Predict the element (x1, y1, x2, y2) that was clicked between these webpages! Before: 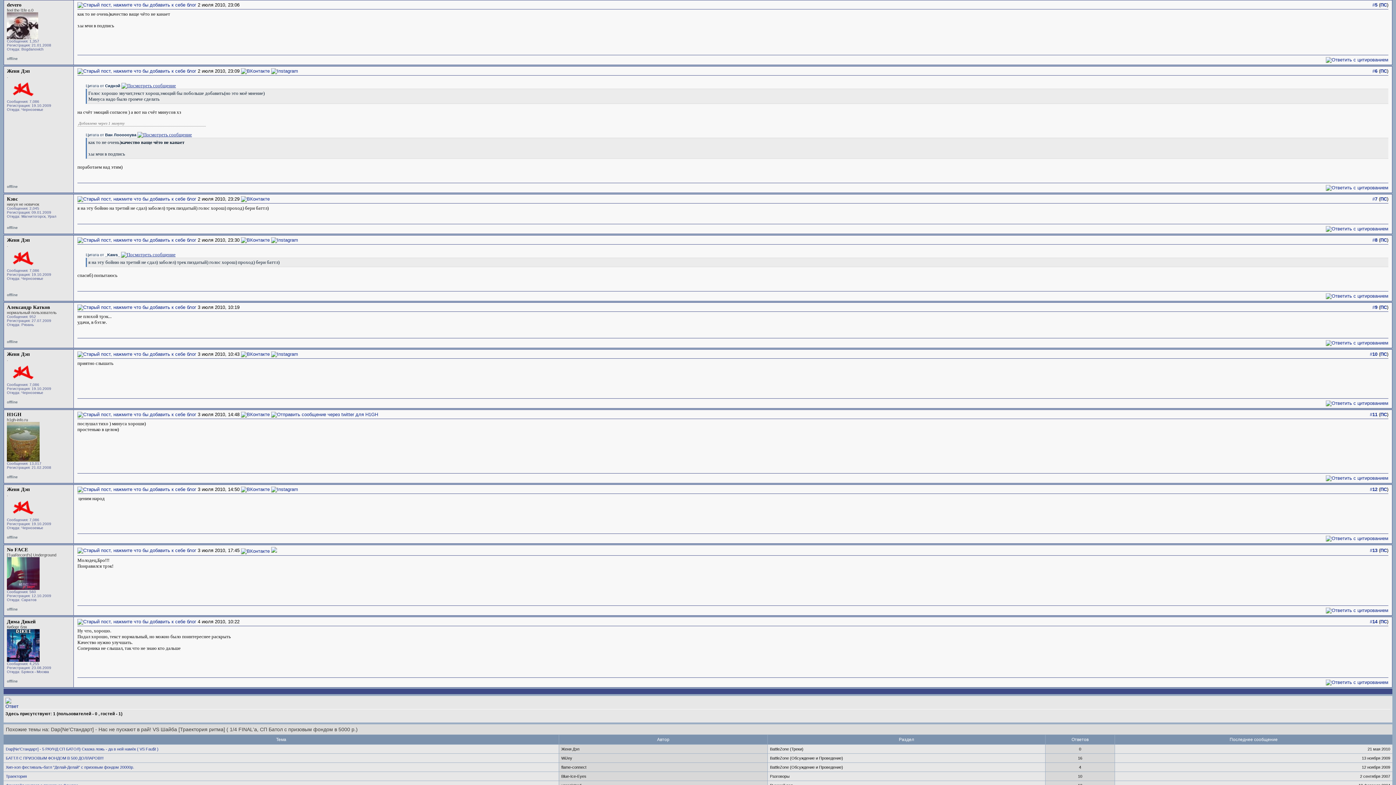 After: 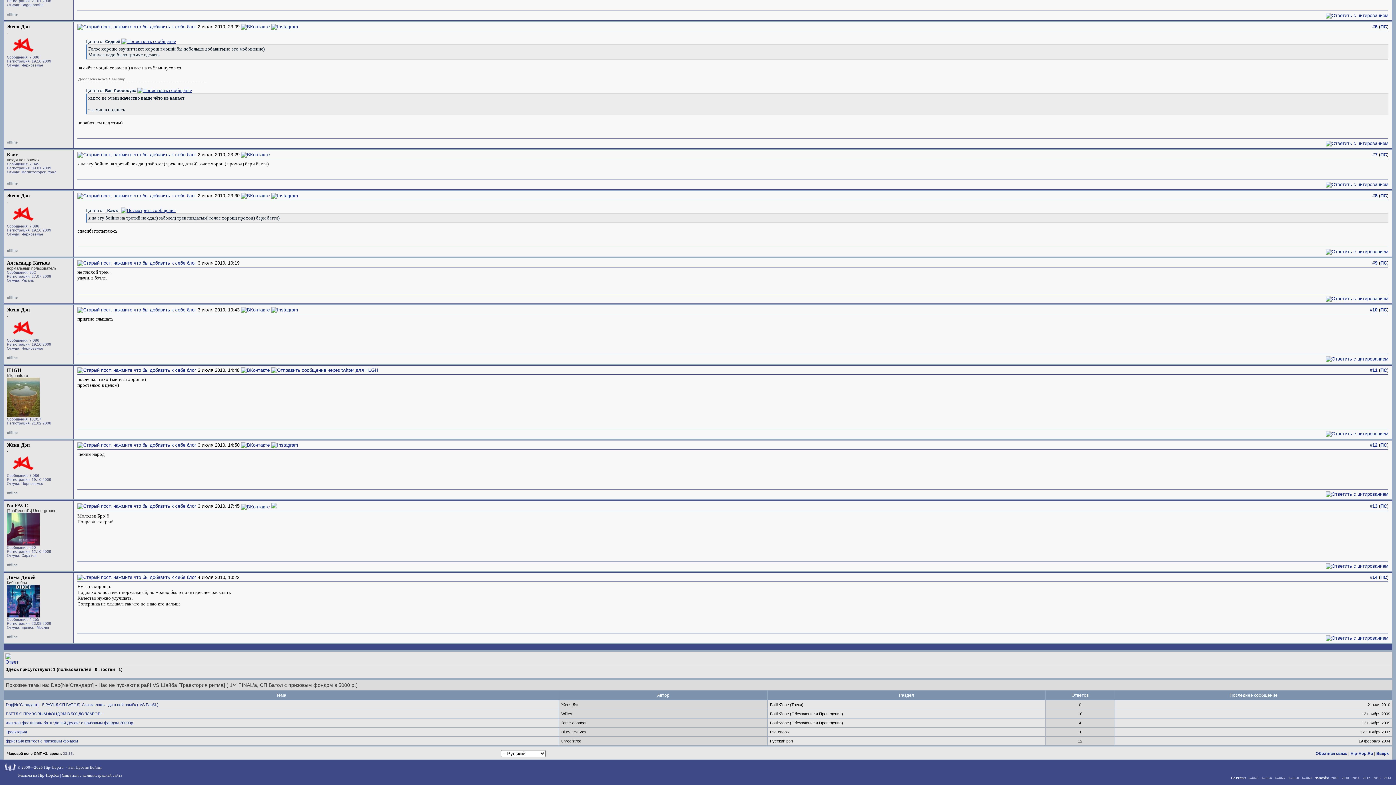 Action: label: ПС bbox: (1380, 68, 1387, 73)